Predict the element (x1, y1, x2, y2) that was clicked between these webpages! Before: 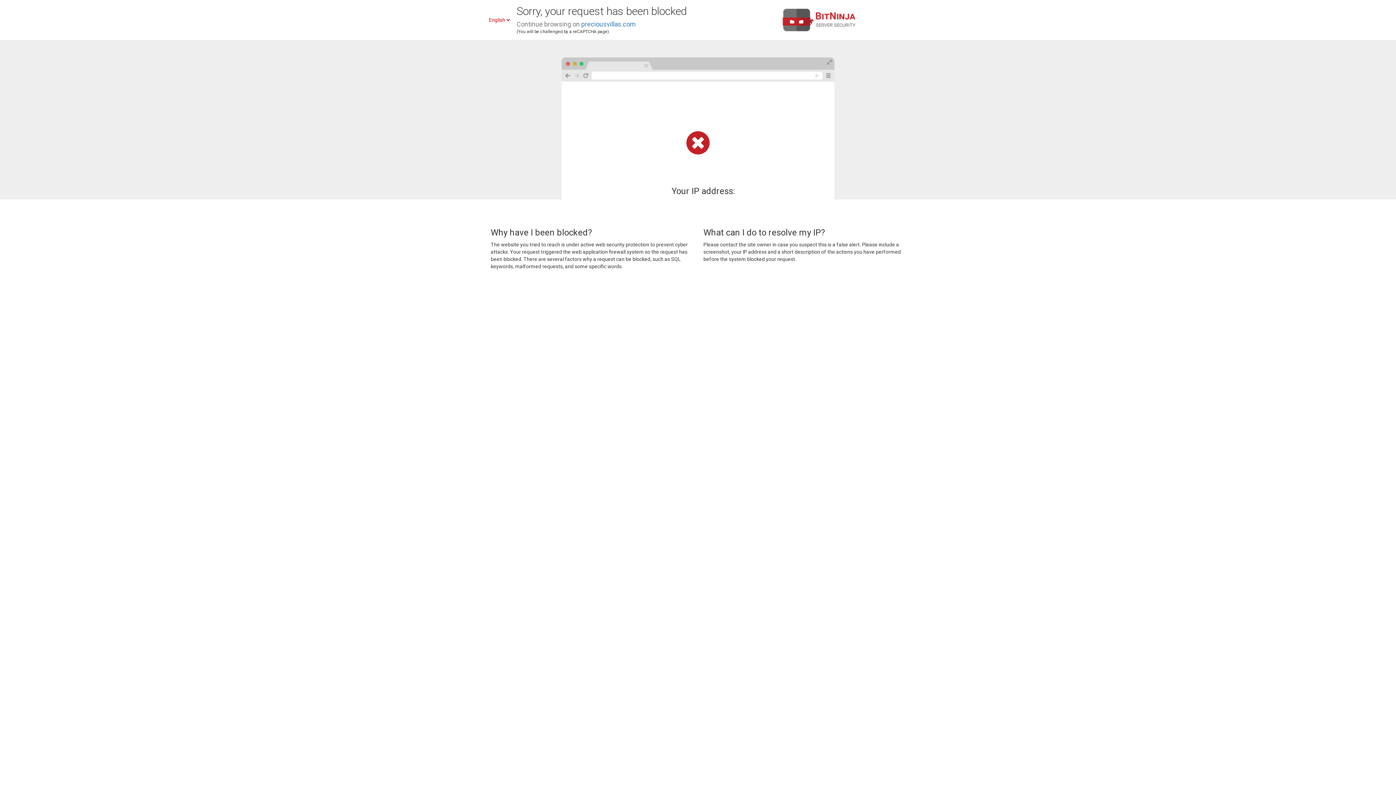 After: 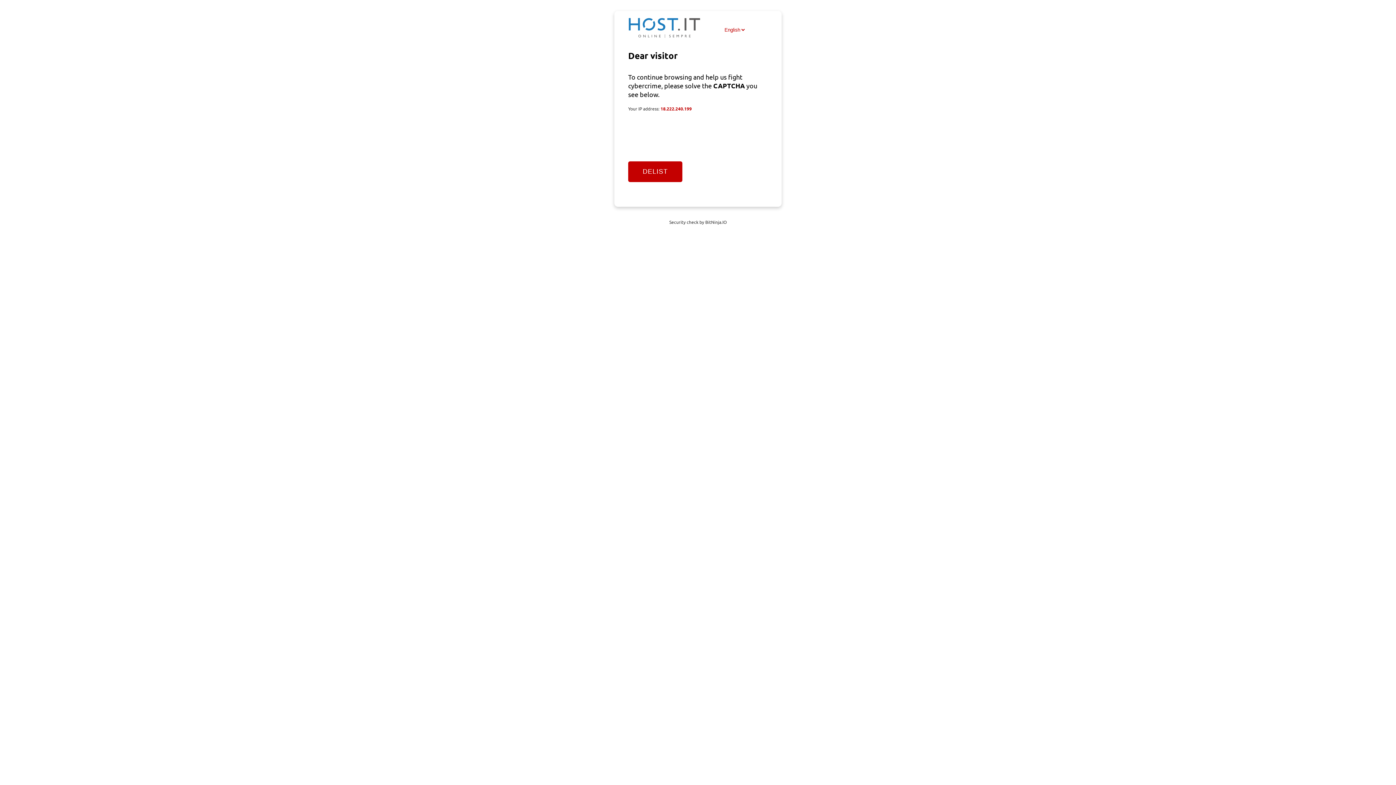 Action: bbox: (581, 20, 636, 28) label: preciousvillas.com